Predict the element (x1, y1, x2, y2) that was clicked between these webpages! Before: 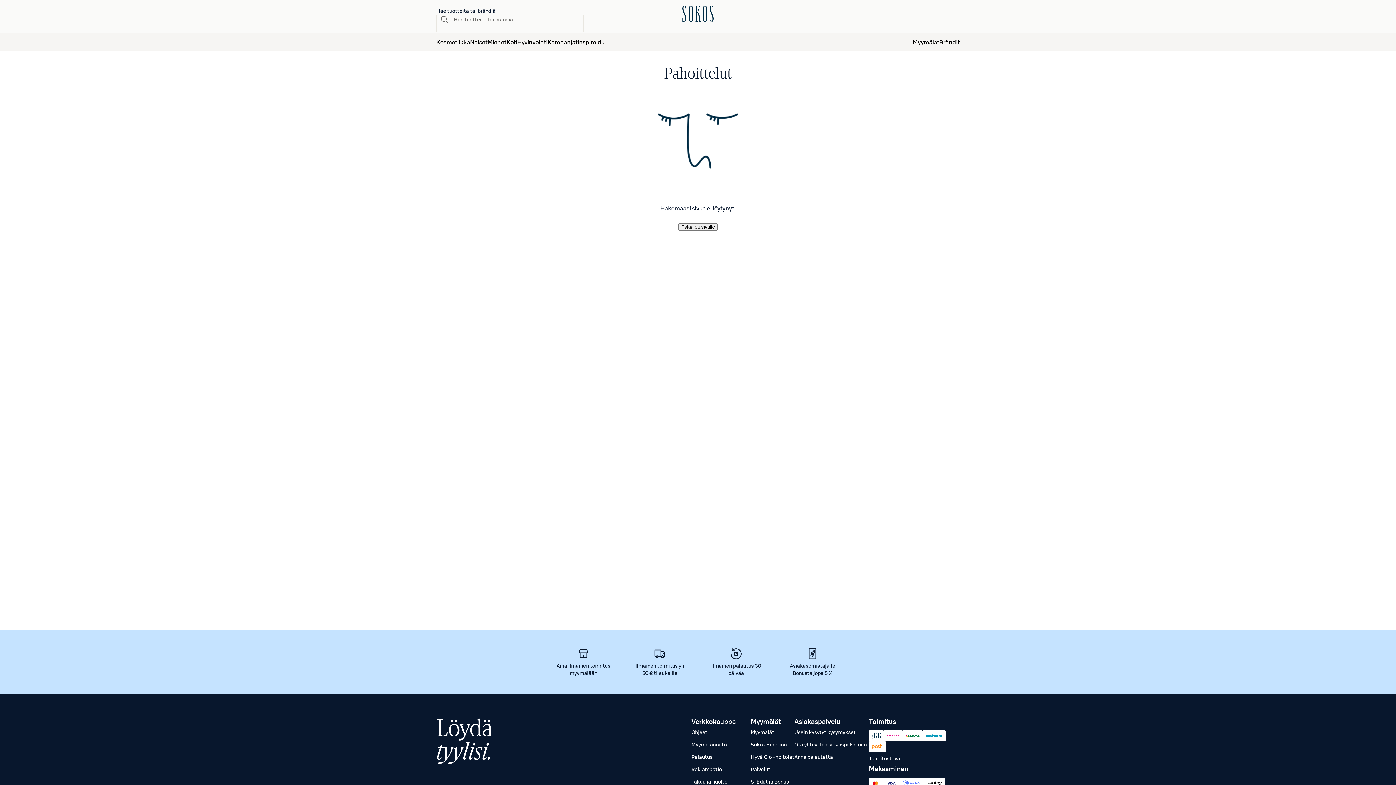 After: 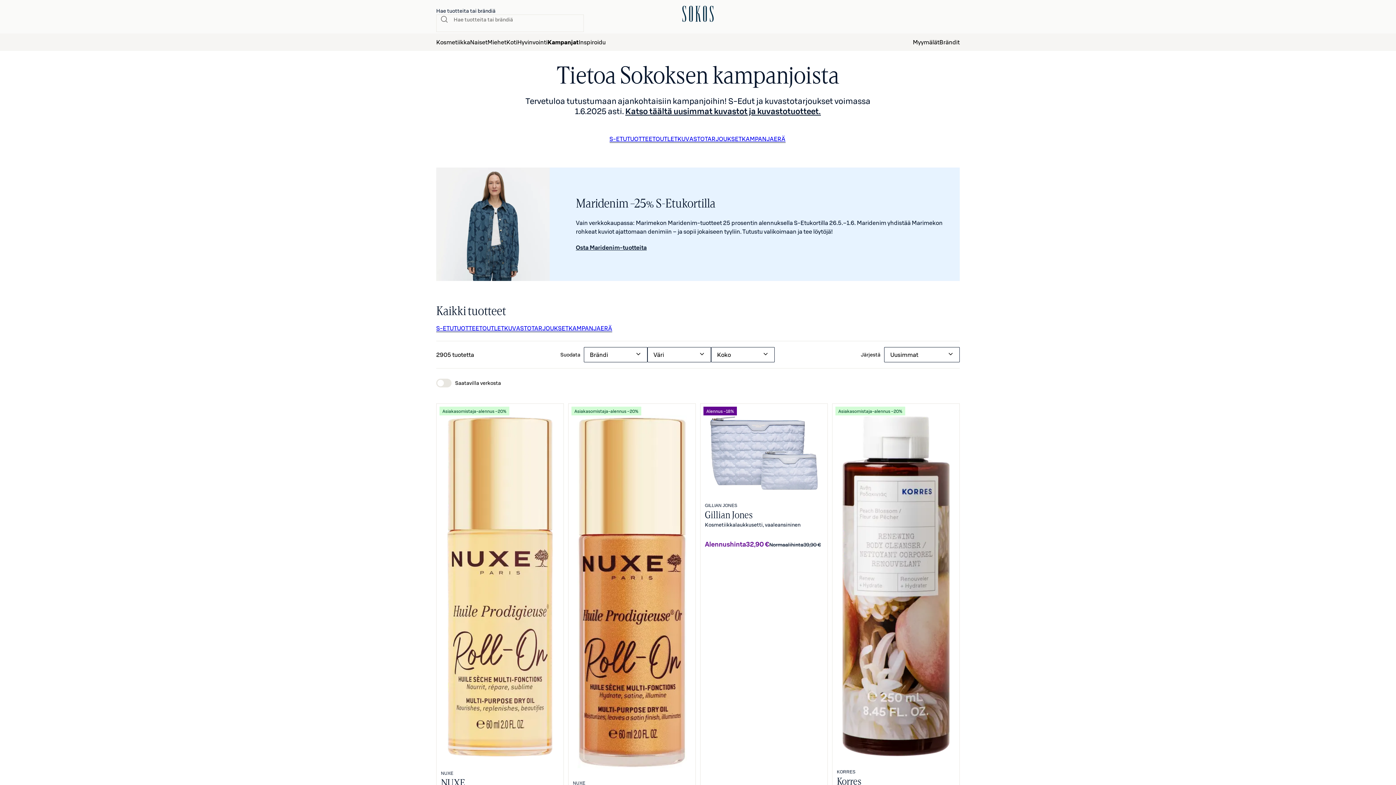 Action: bbox: (547, 33, 577, 50) label: Kampanjat